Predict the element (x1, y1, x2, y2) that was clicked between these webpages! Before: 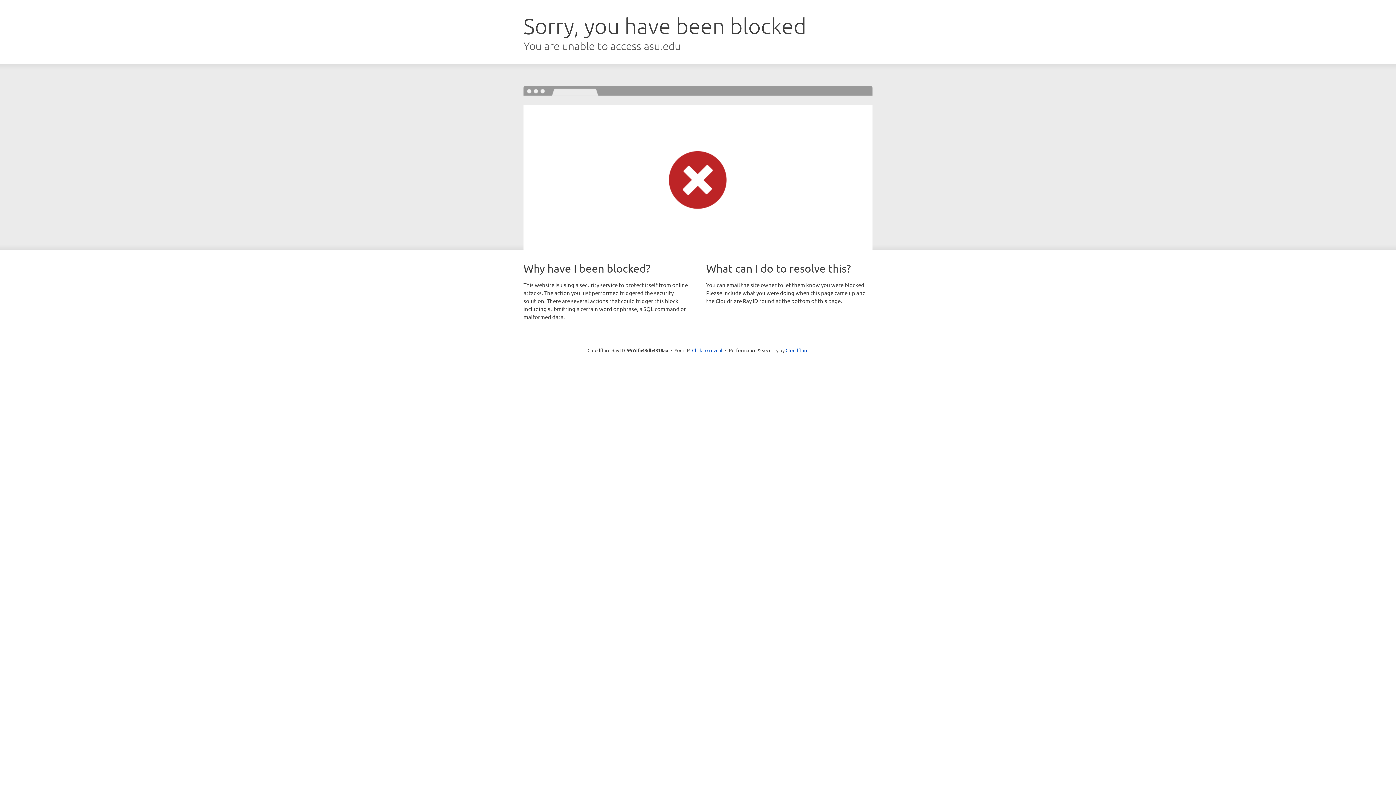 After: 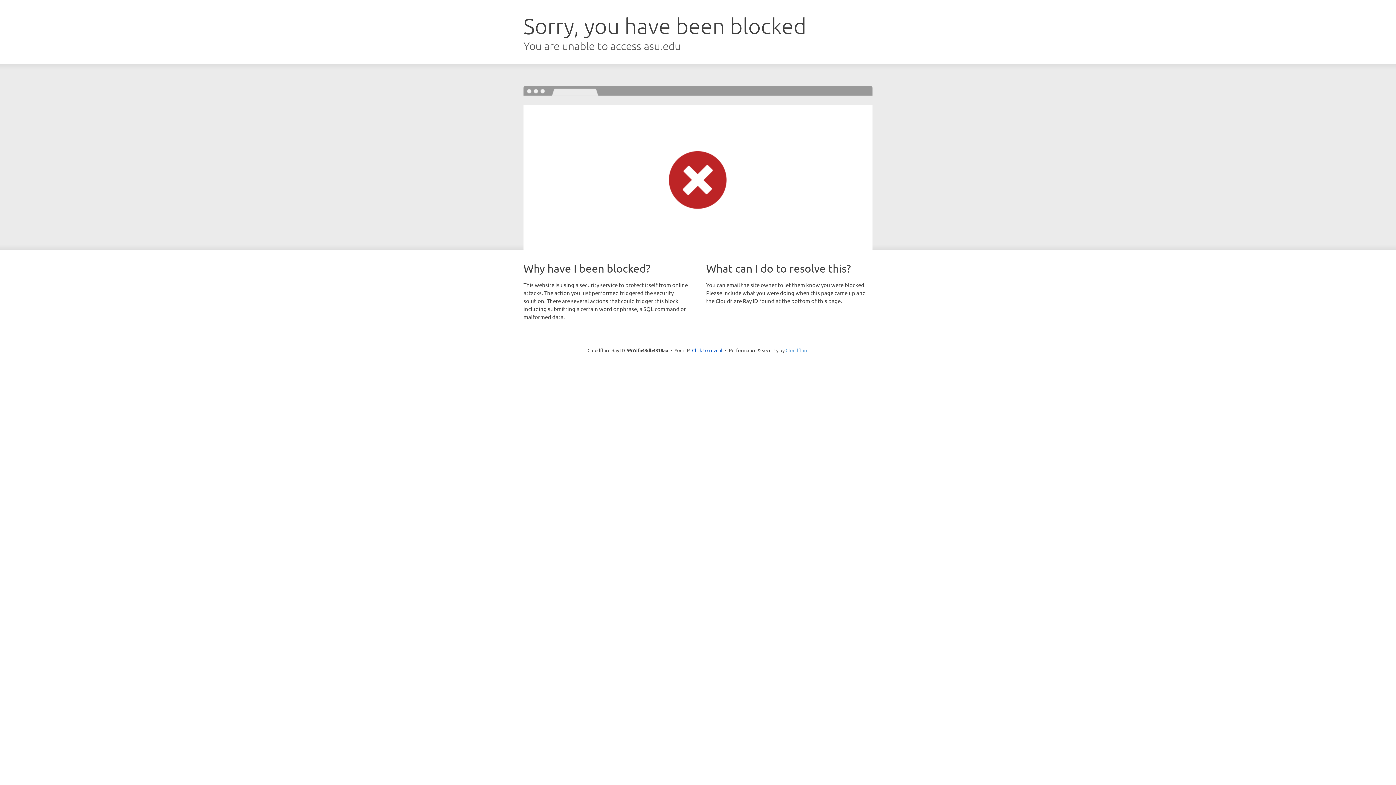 Action: bbox: (785, 347, 808, 353) label: Cloudflare